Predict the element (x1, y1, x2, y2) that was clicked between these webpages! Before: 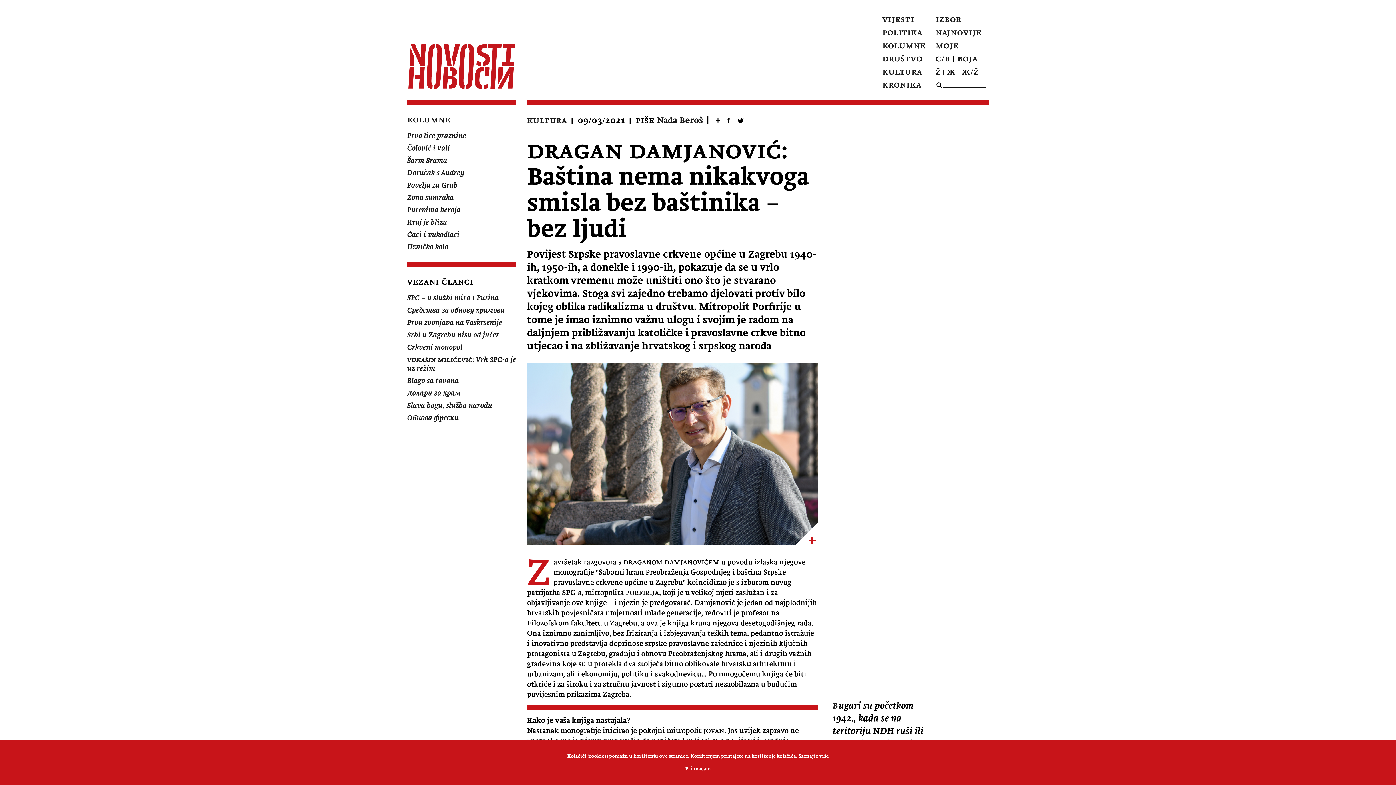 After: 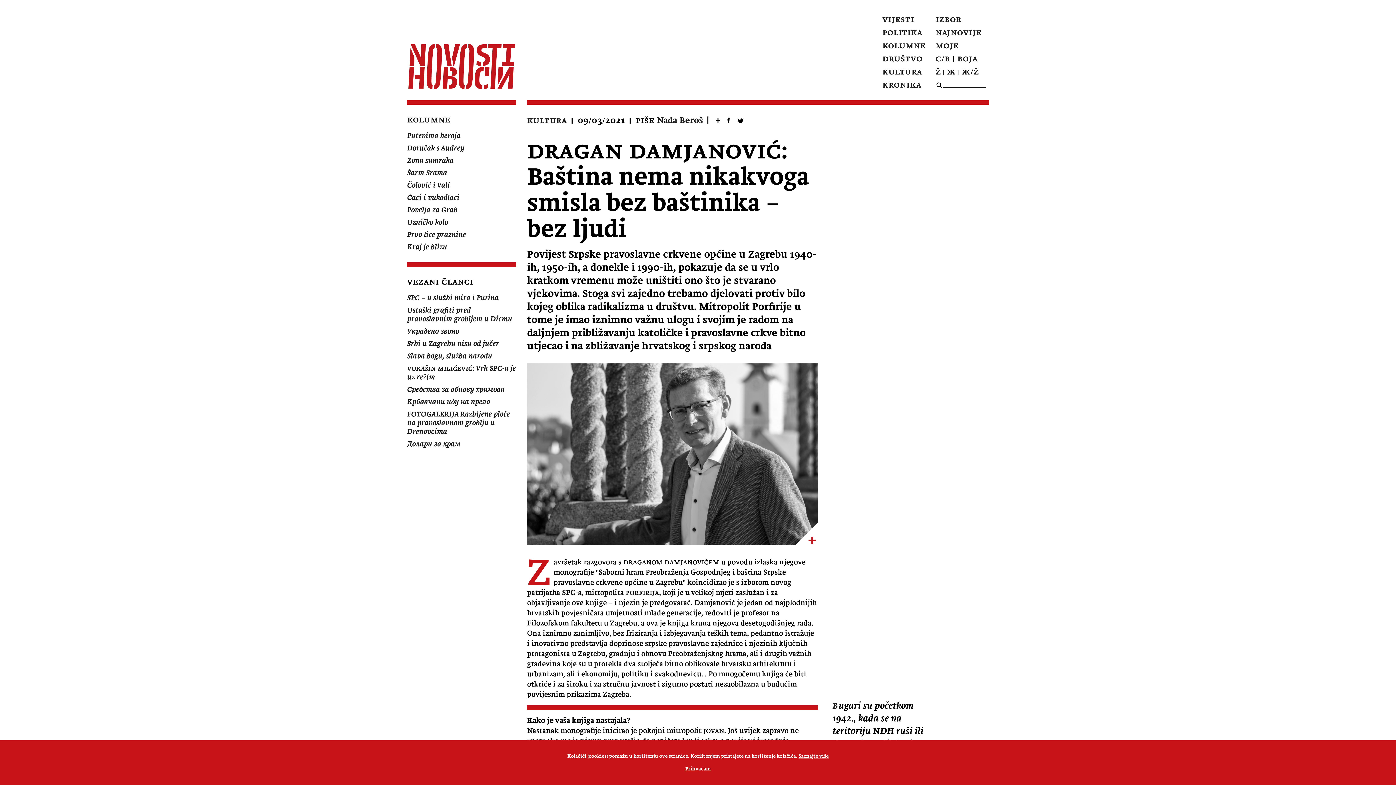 Action: label: c/b bbox: (935, 53, 950, 64)